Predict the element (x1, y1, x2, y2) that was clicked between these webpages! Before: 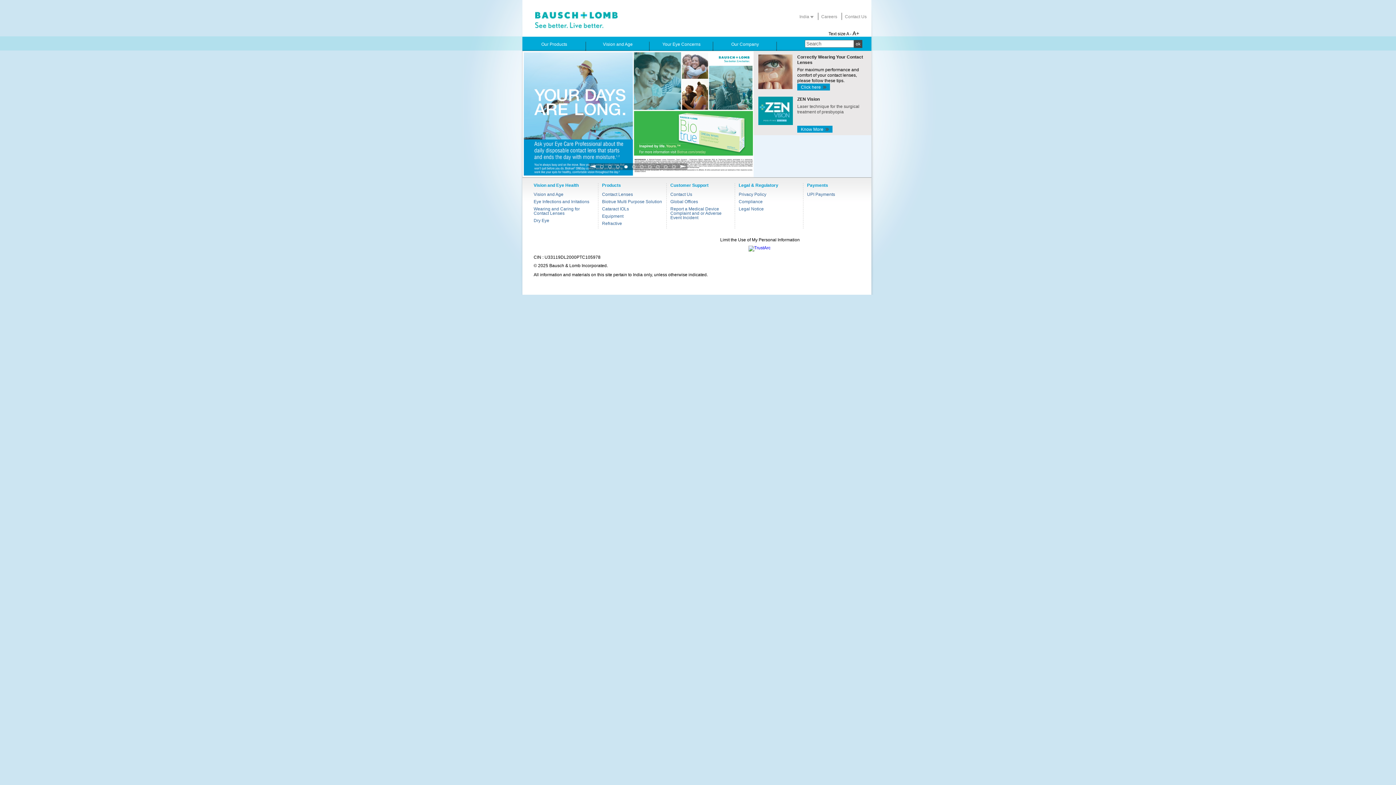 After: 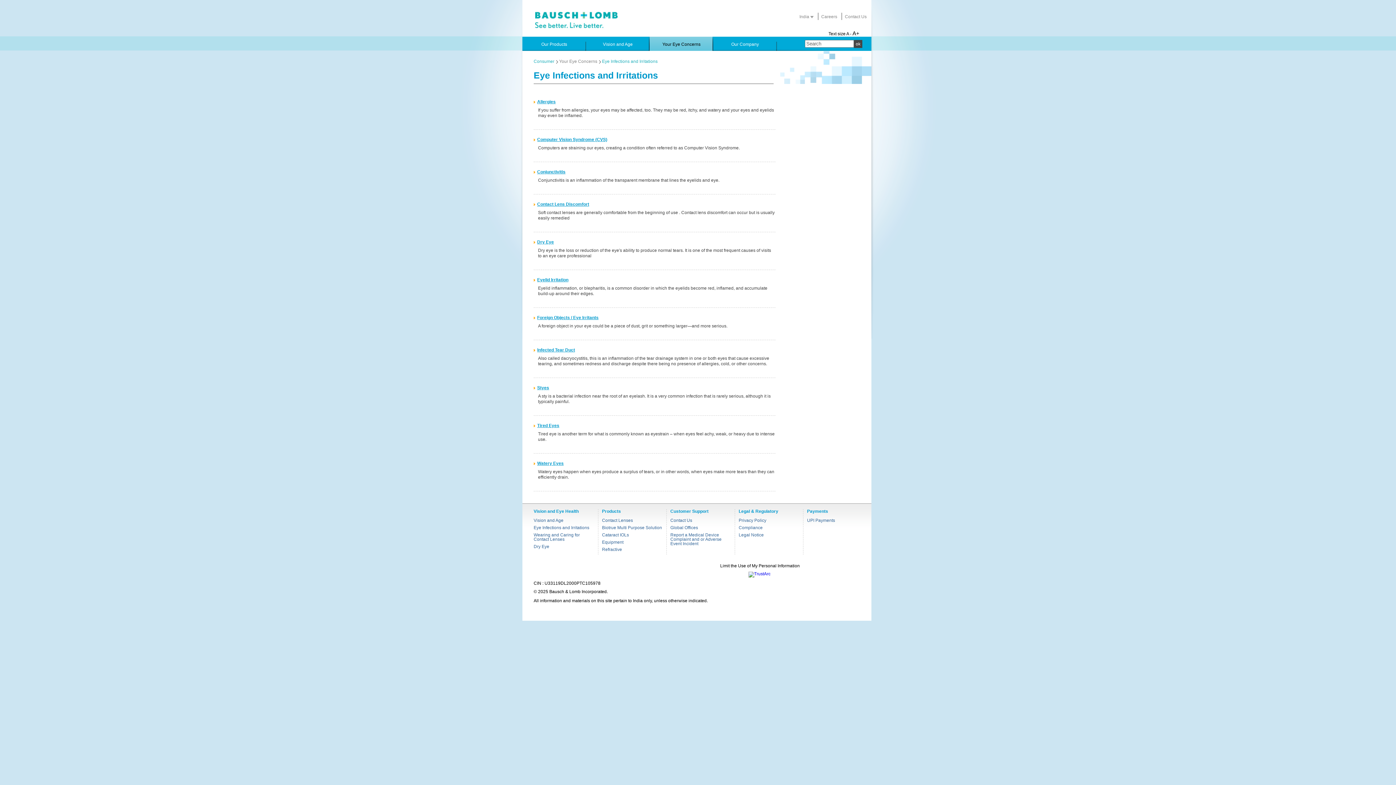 Action: label: Eye Infections and Irritations bbox: (533, 199, 589, 204)